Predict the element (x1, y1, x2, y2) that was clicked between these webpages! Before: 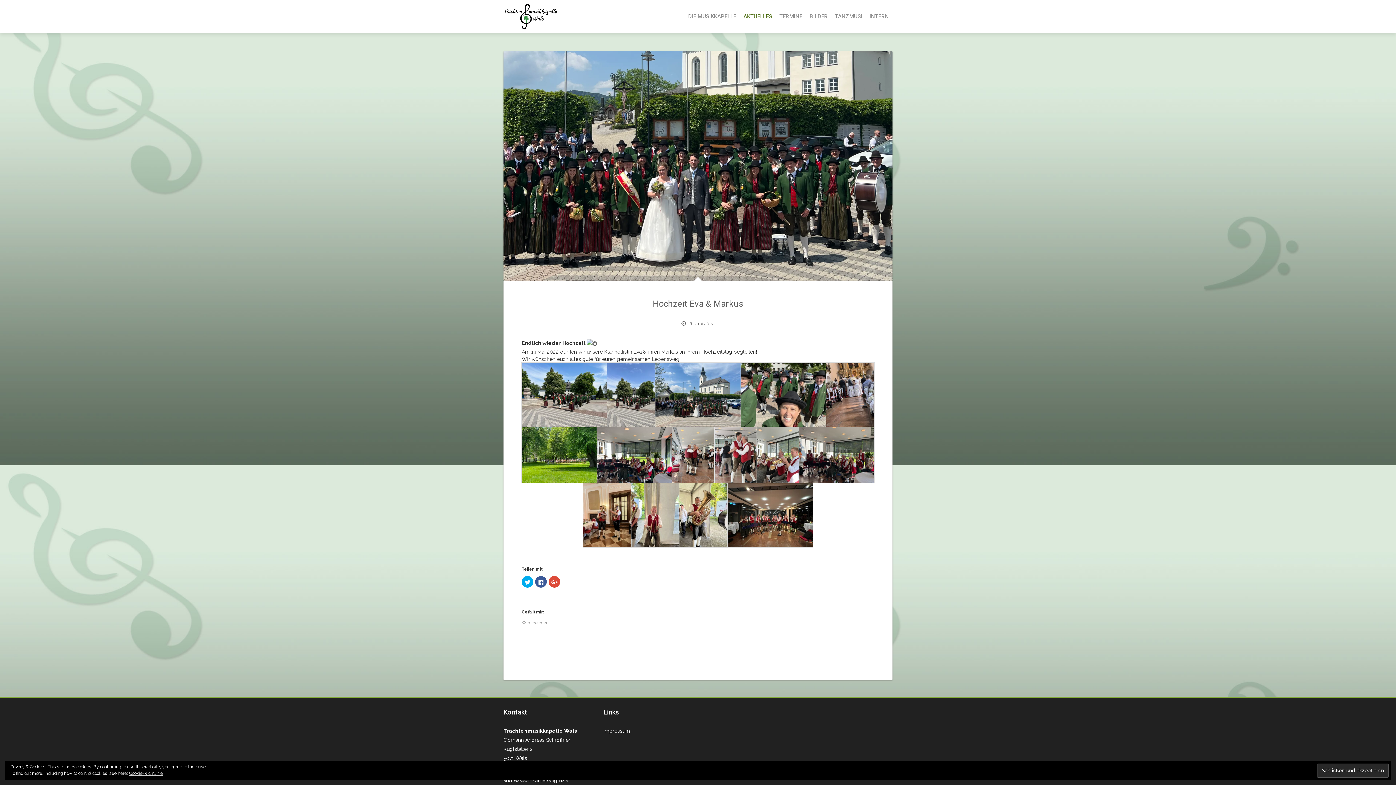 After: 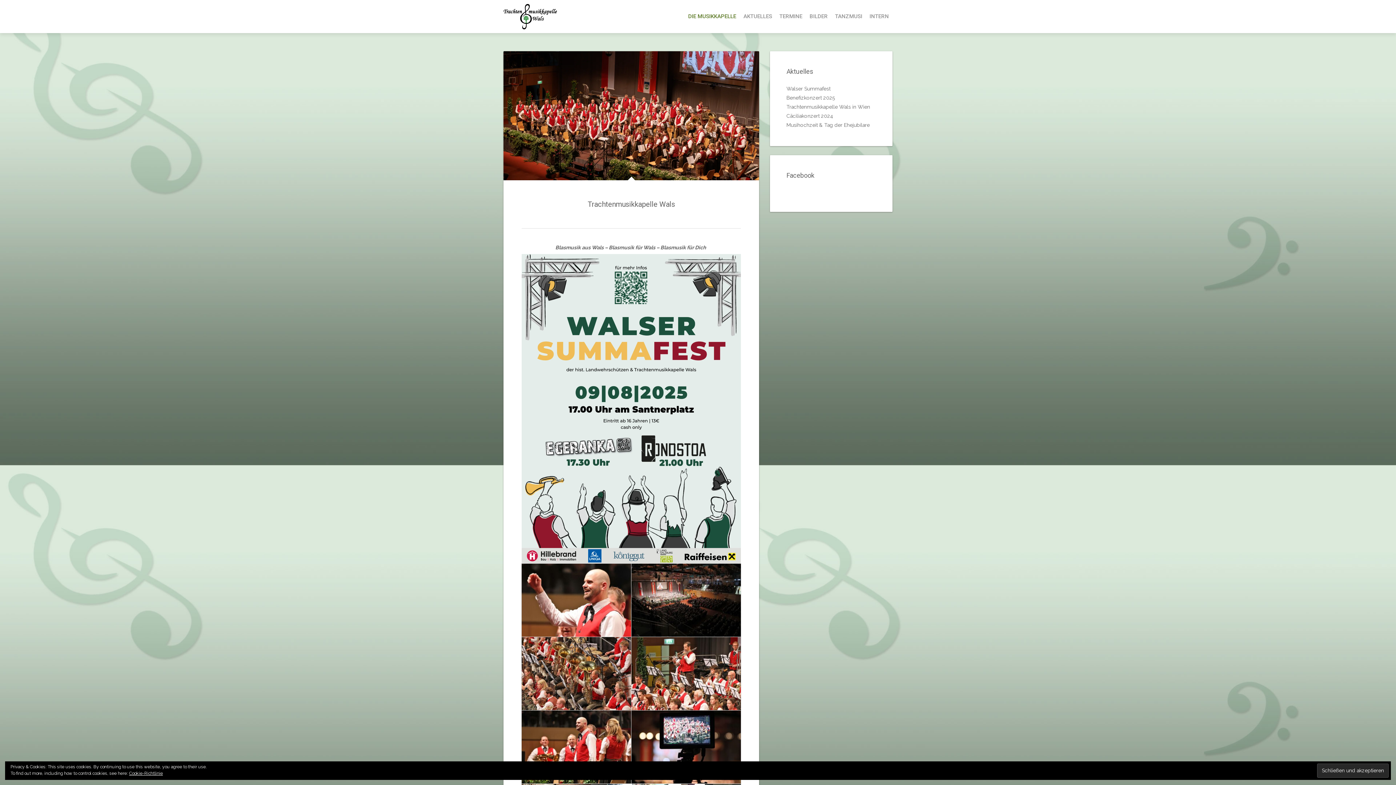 Action: bbox: (503, 13, 557, 19)